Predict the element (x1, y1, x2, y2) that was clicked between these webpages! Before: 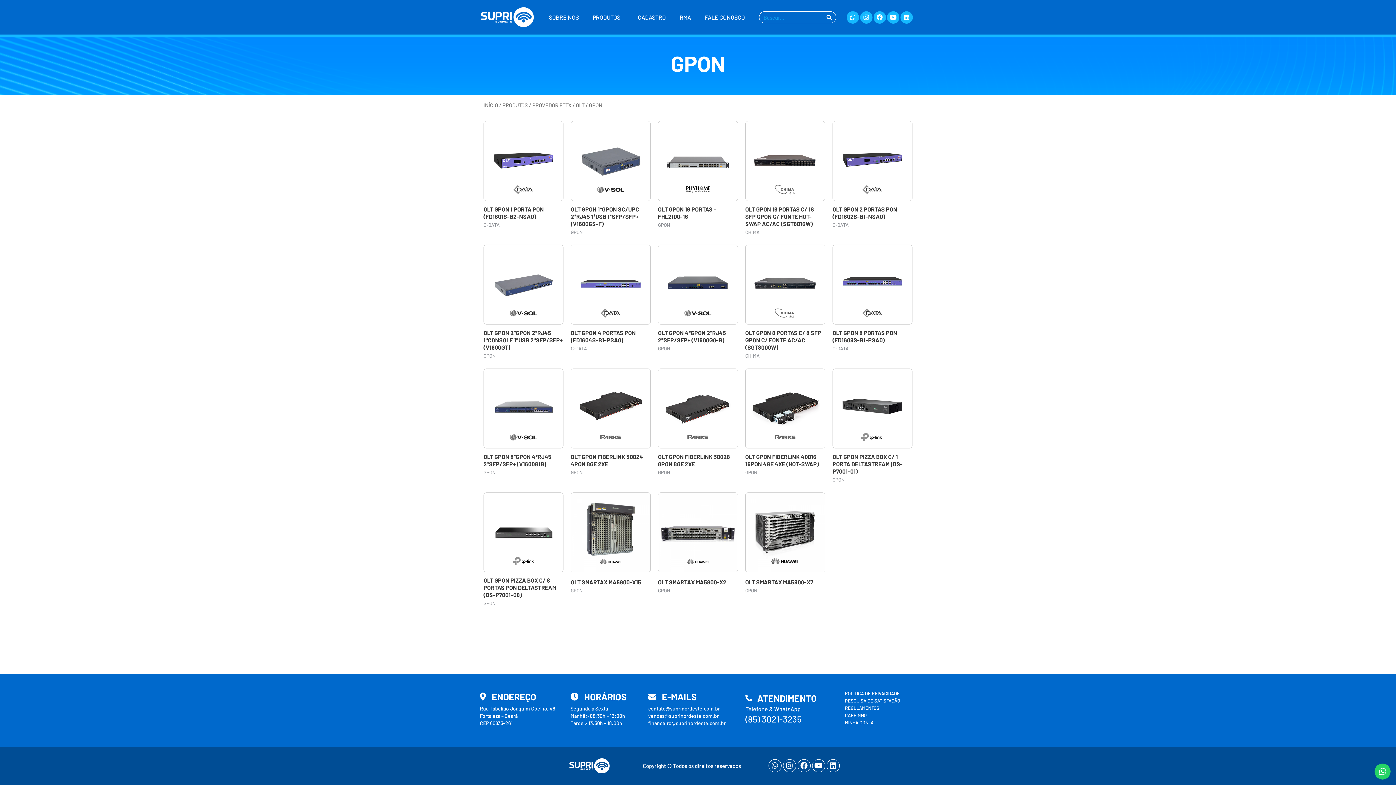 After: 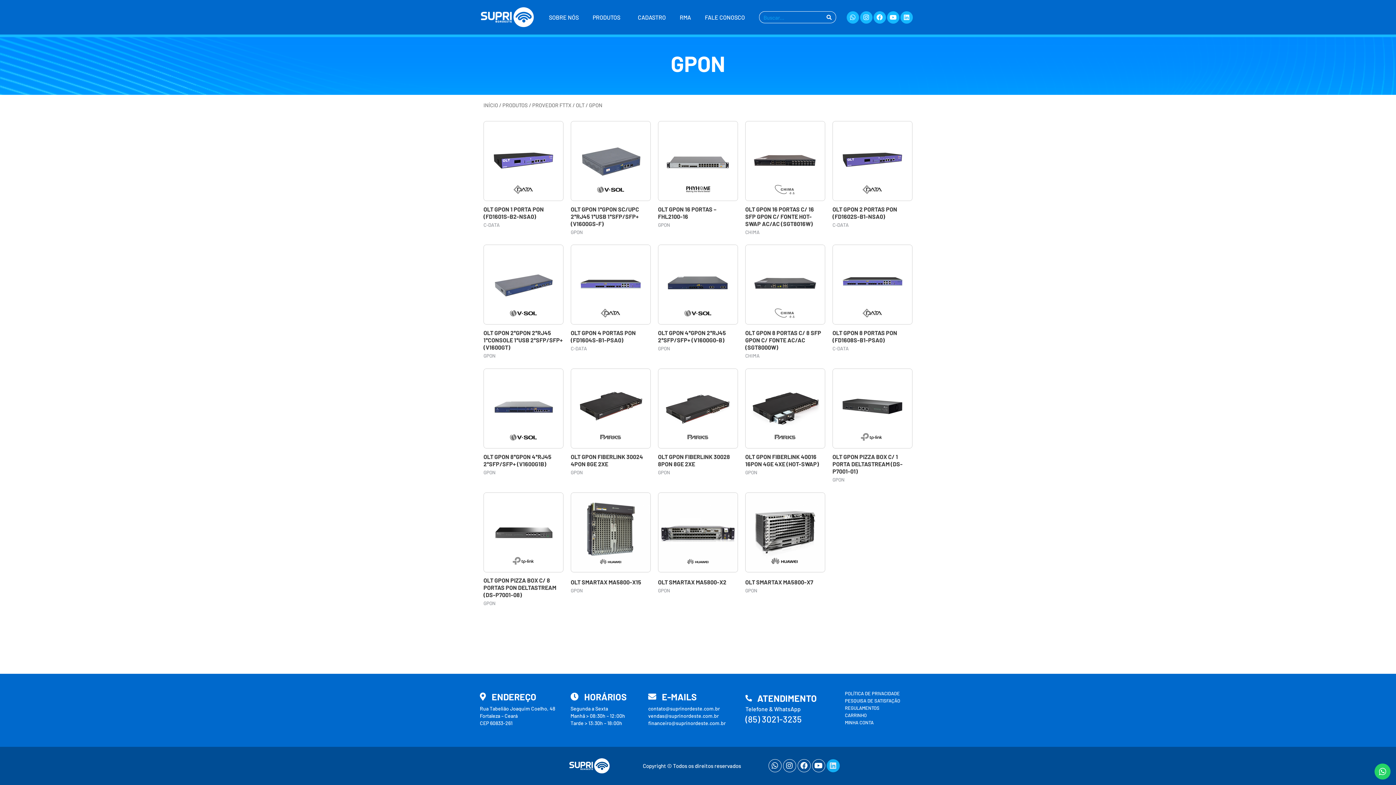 Action: label: Linkedin bbox: (826, 759, 839, 772)